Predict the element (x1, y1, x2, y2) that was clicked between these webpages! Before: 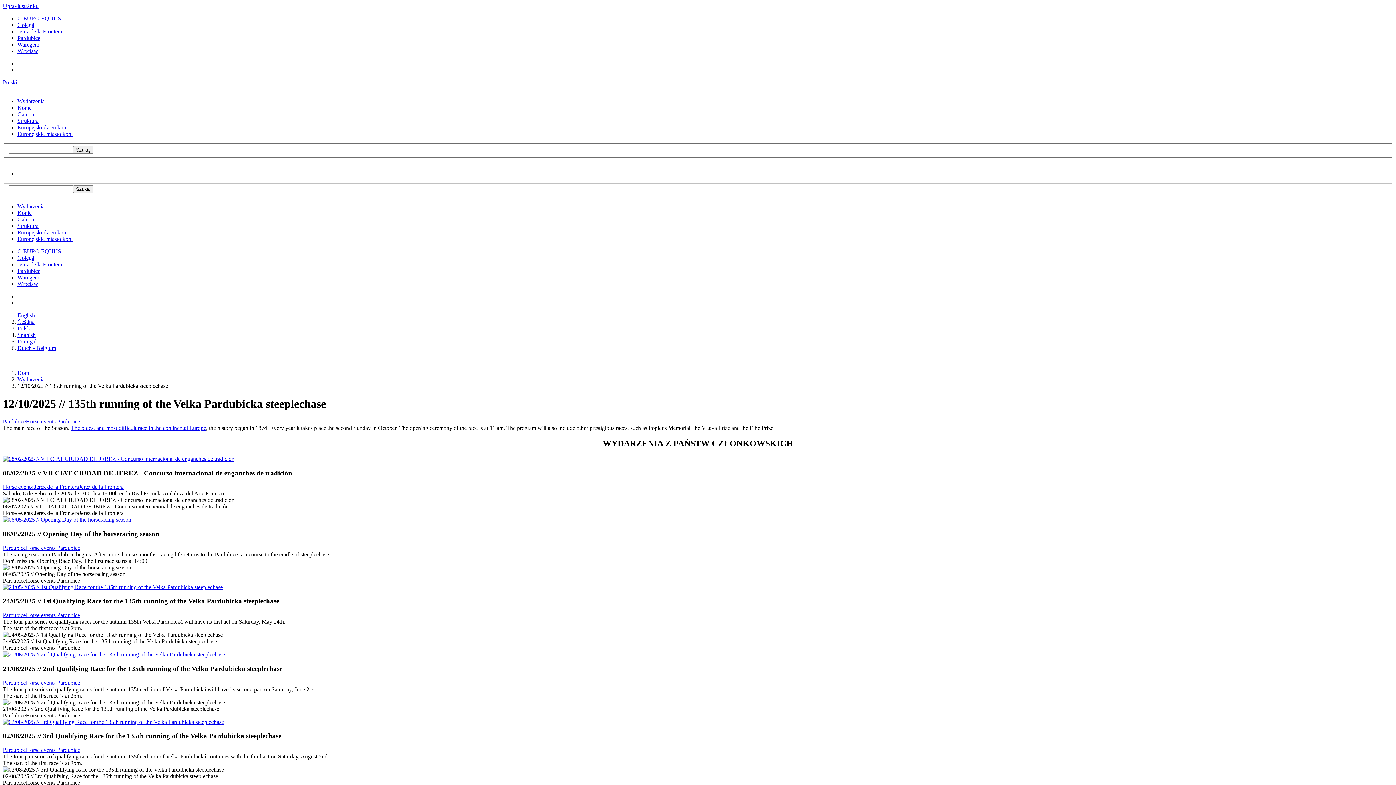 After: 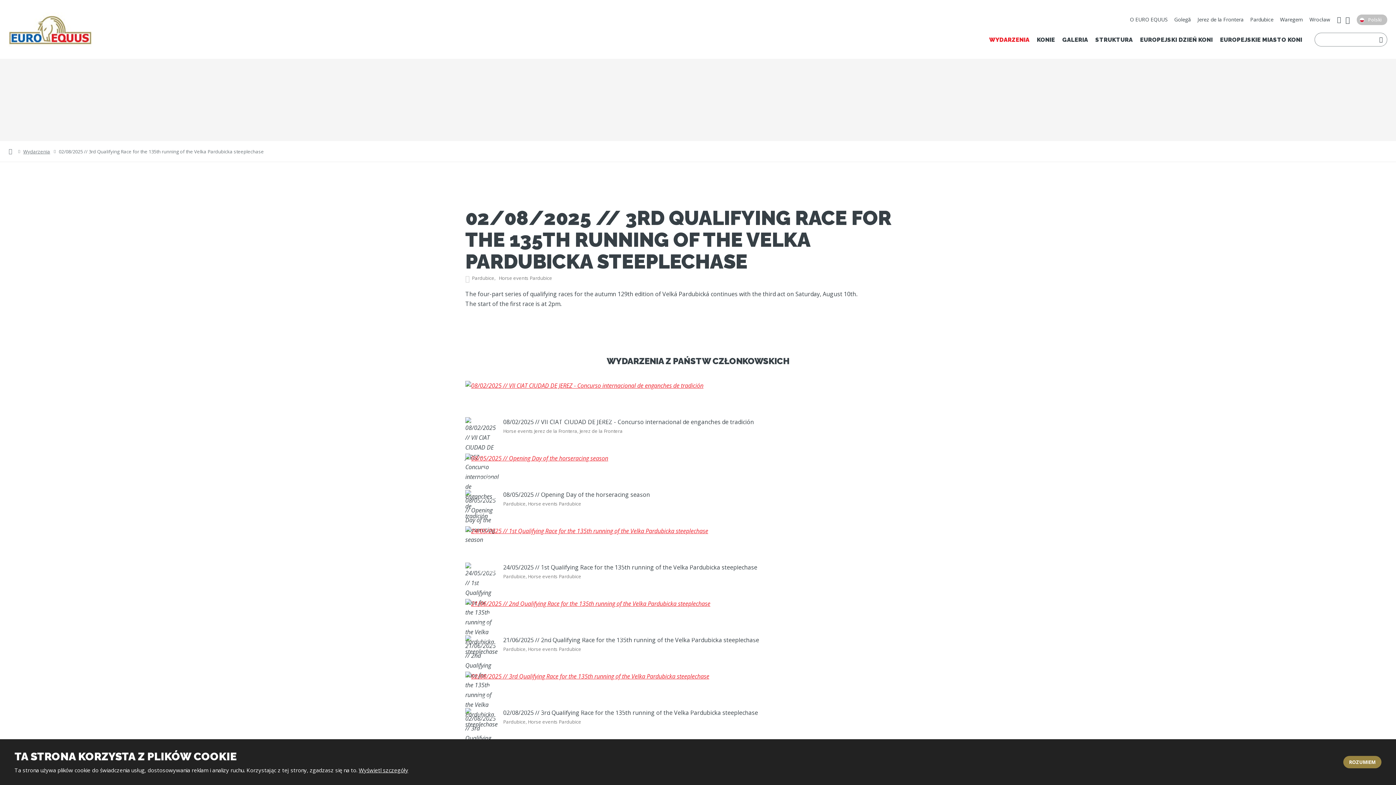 Action: bbox: (2, 719, 224, 725)